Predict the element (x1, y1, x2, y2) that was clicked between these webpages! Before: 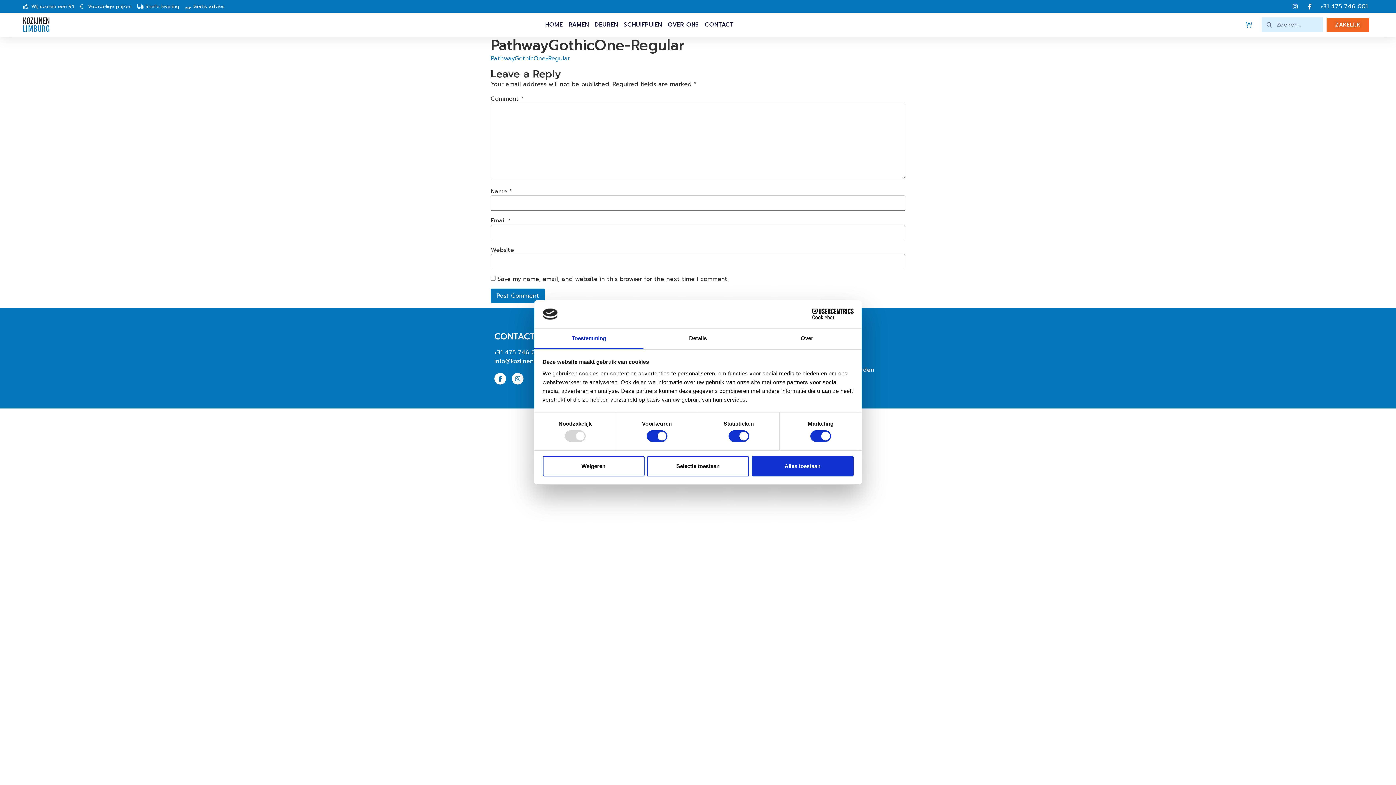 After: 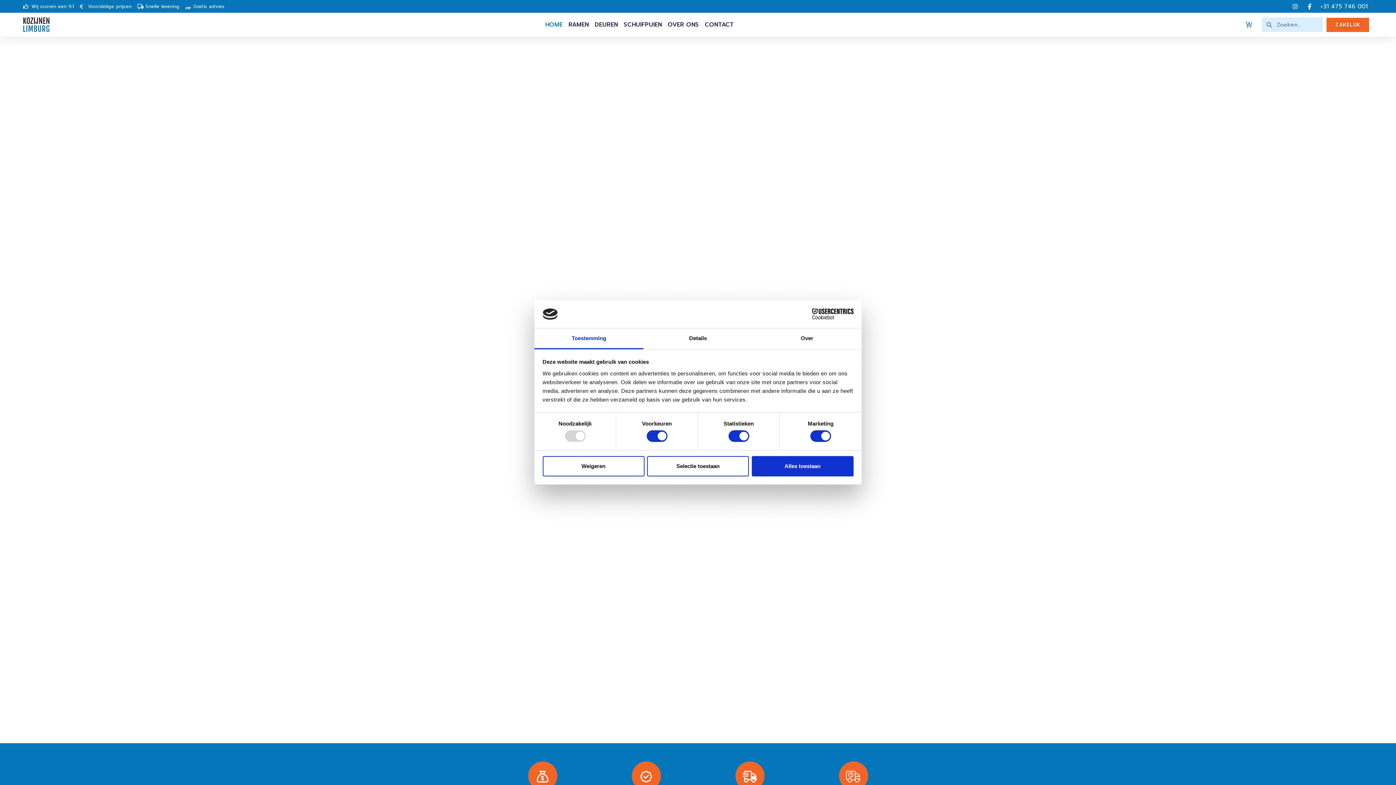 Action: label: HOME bbox: (545, 23, 568, 39)